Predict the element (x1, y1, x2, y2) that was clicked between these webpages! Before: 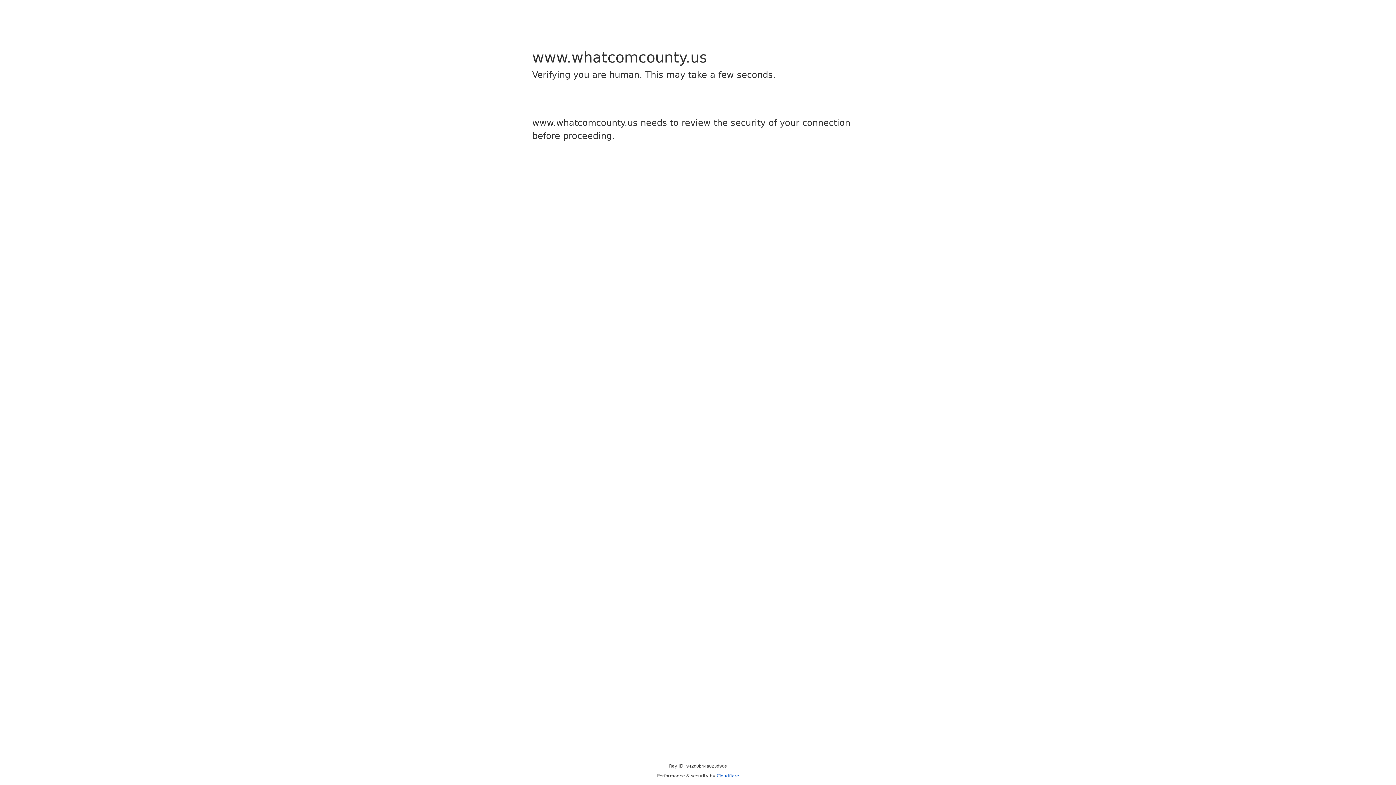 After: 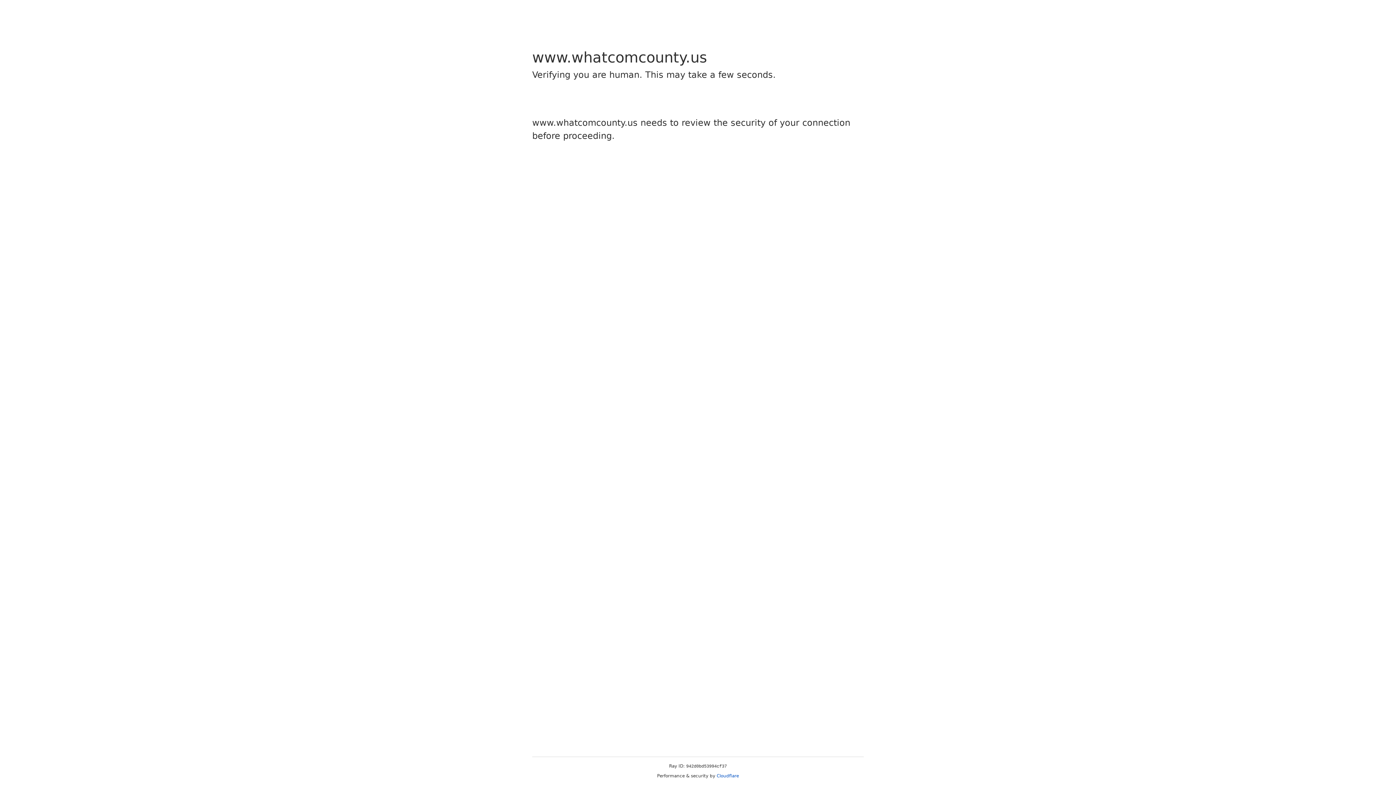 Action: label: Cloudflare bbox: (716, 773, 739, 778)